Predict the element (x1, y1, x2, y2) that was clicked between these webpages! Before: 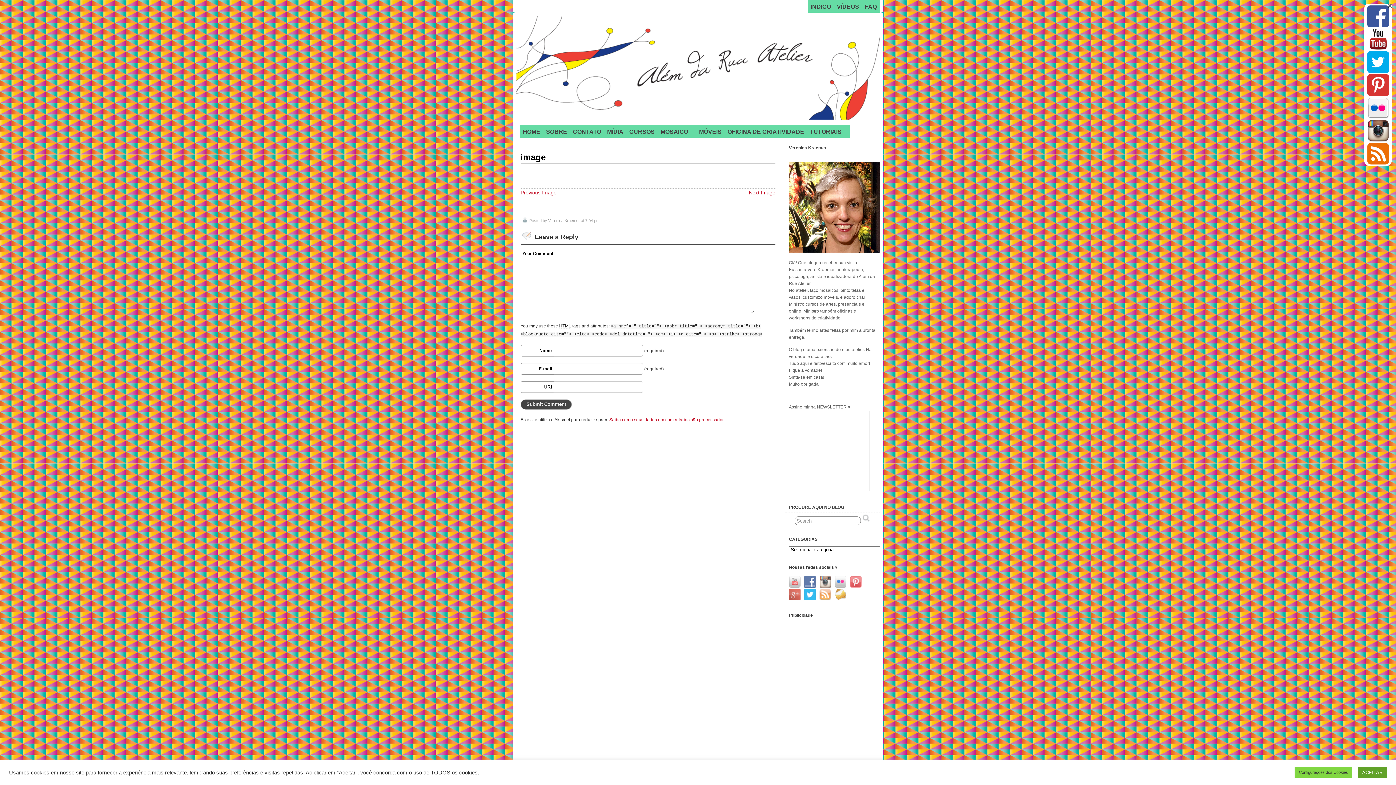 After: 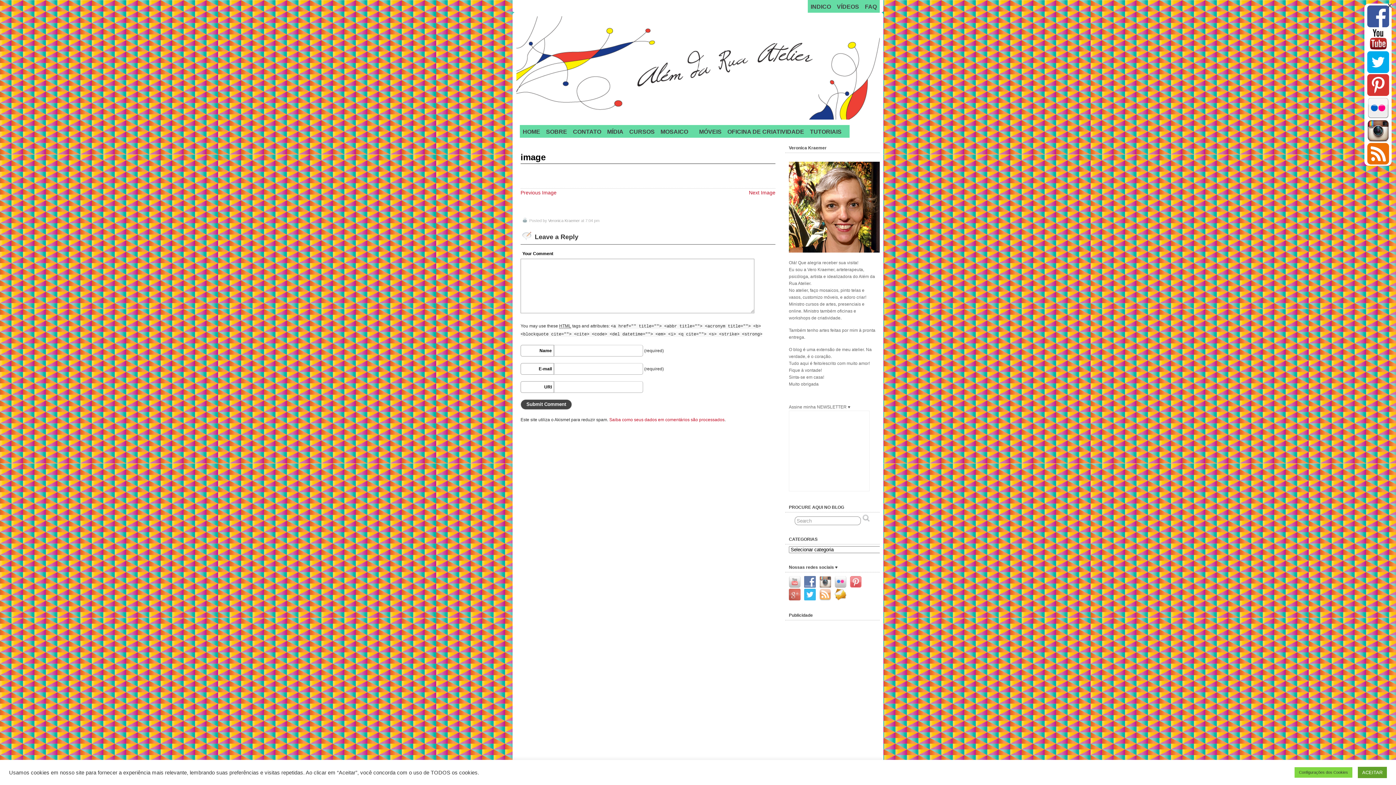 Action: bbox: (834, 592, 850, 597)